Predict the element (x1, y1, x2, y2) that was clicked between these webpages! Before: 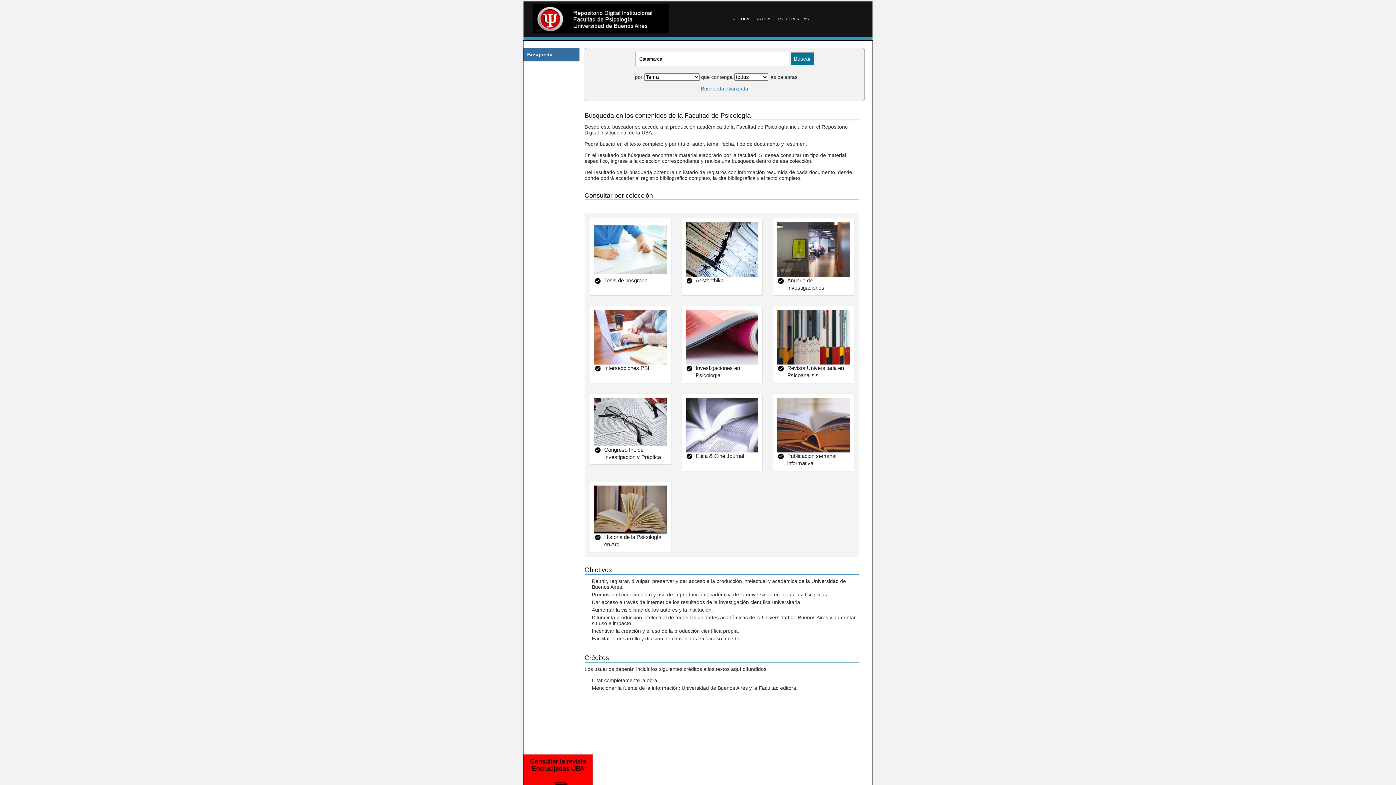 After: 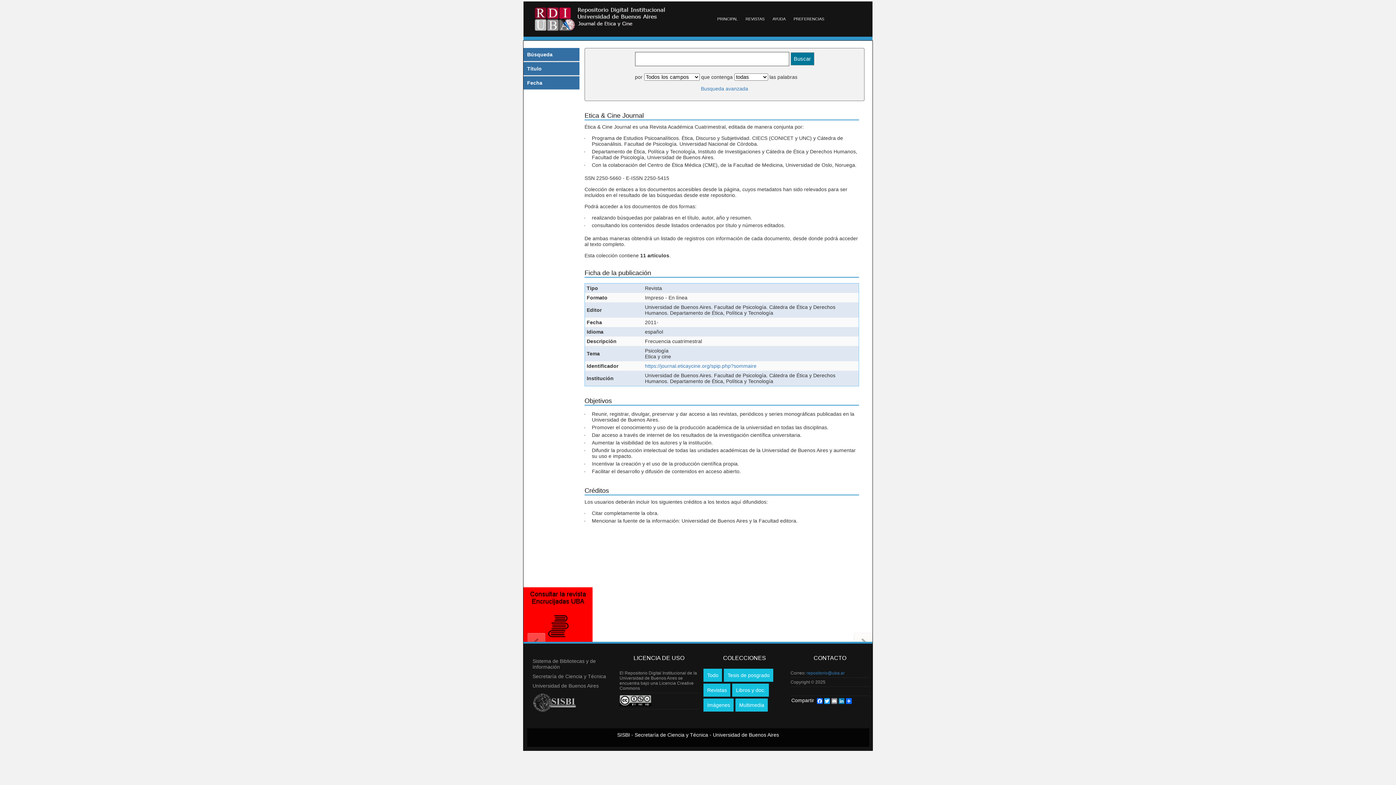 Action: bbox: (681, 447, 758, 453) label: Etica & Cine Journal
Es una Revista Académica Cuatrimestral.